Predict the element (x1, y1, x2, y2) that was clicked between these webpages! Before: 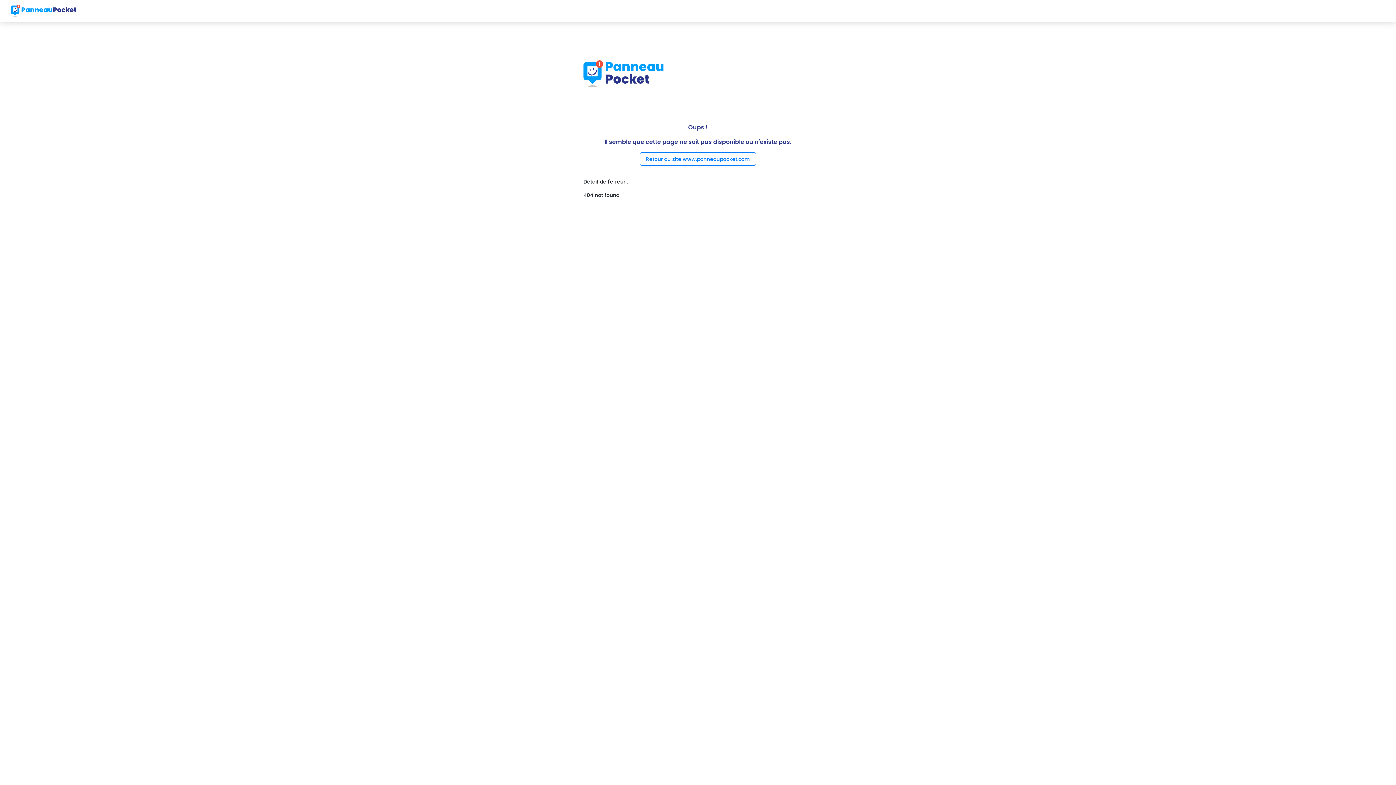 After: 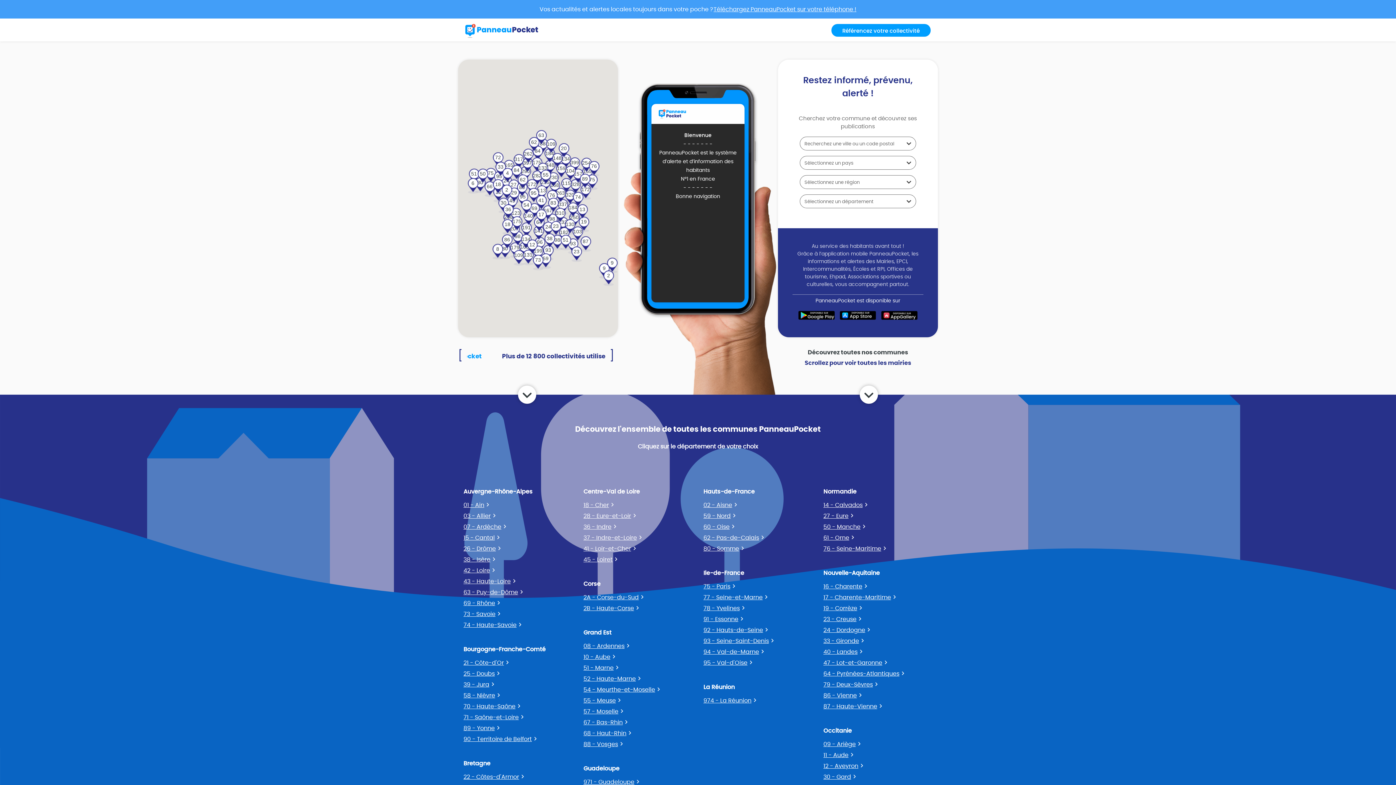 Action: bbox: (10, 2, 76, 18)